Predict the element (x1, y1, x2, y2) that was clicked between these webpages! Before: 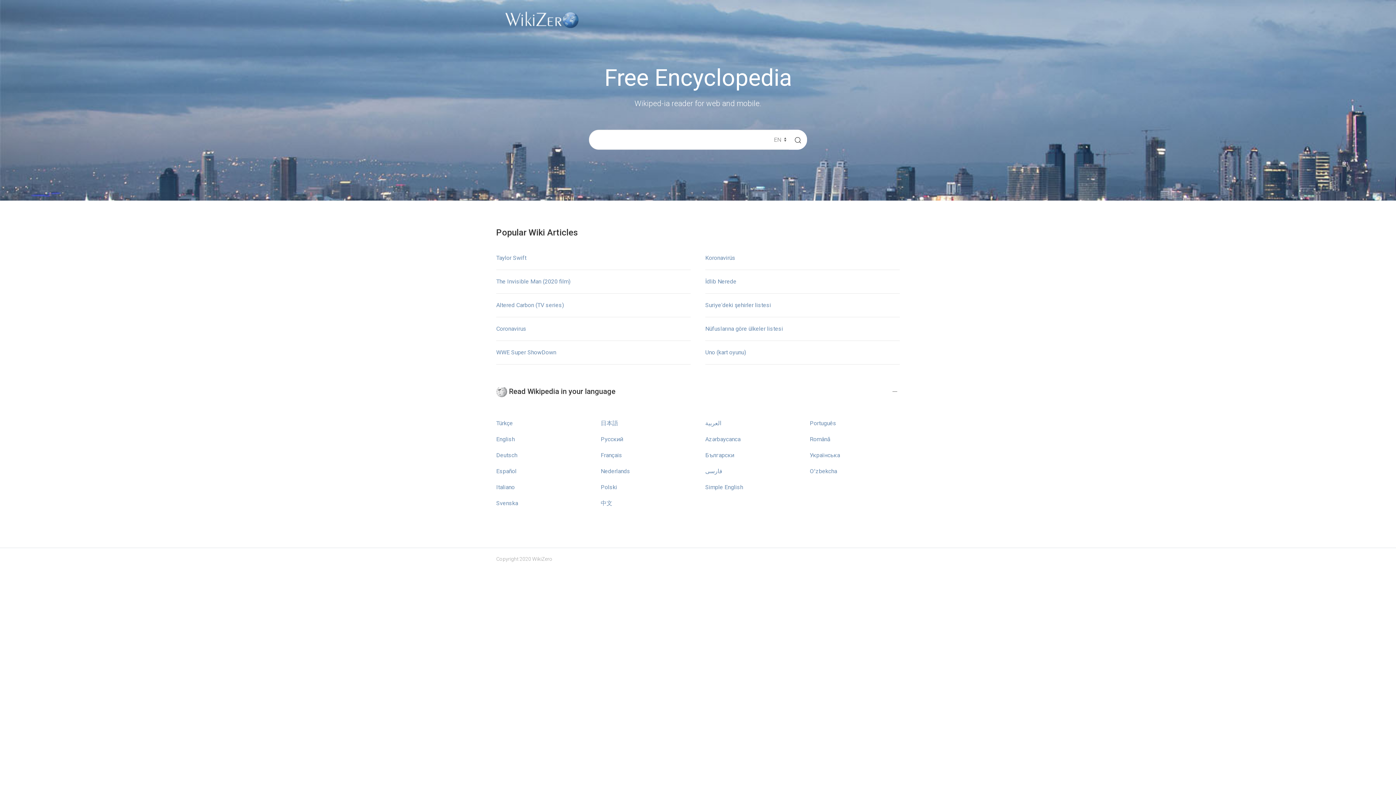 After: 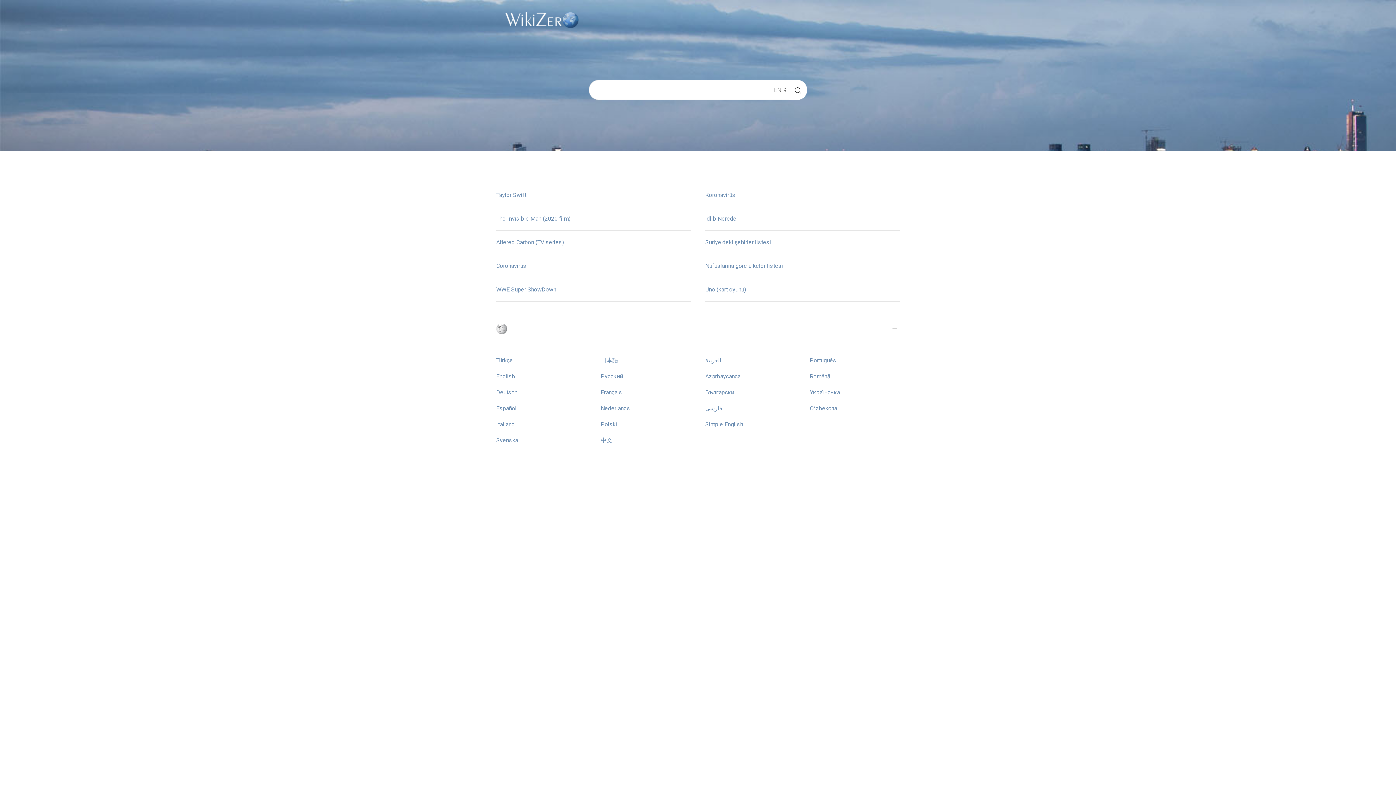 Action: bbox: (810, 419, 836, 426) label: Português